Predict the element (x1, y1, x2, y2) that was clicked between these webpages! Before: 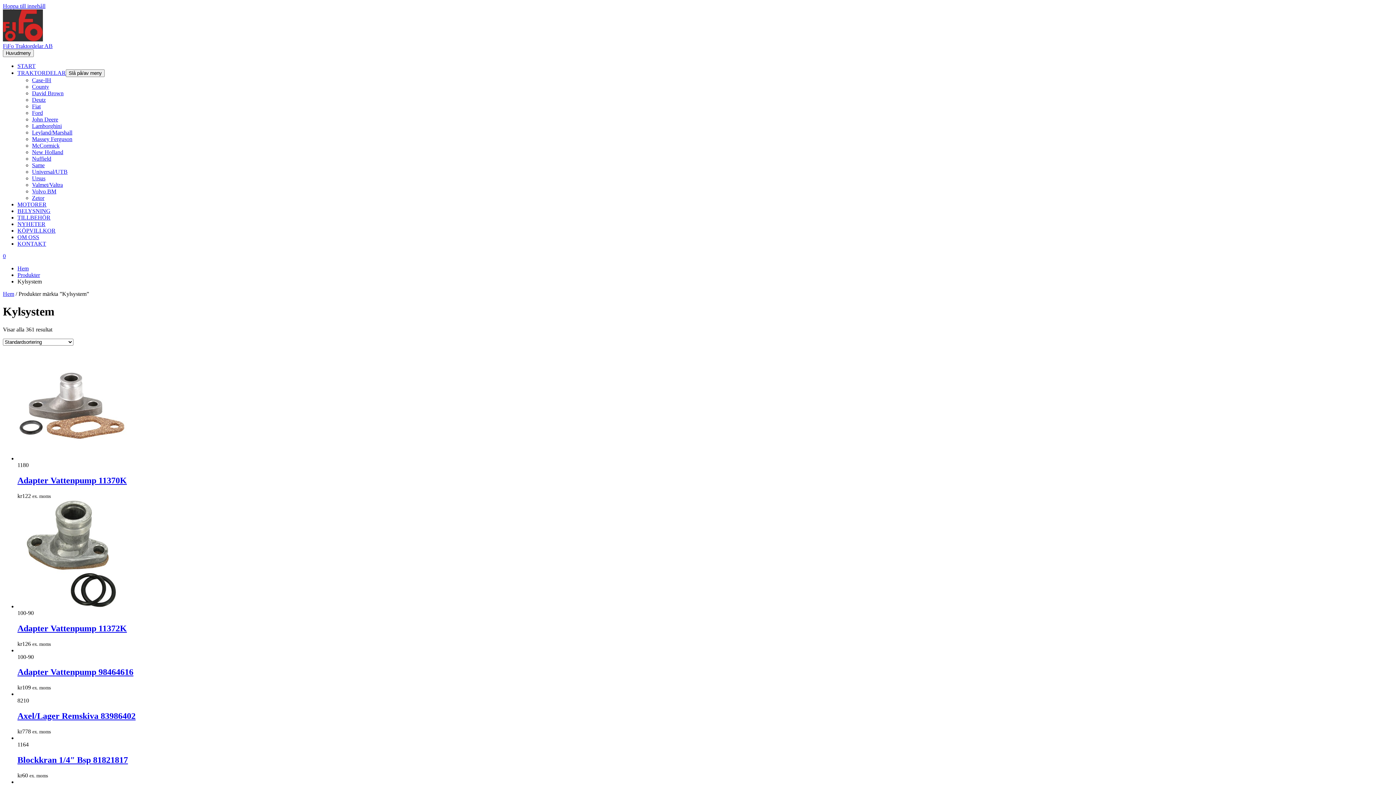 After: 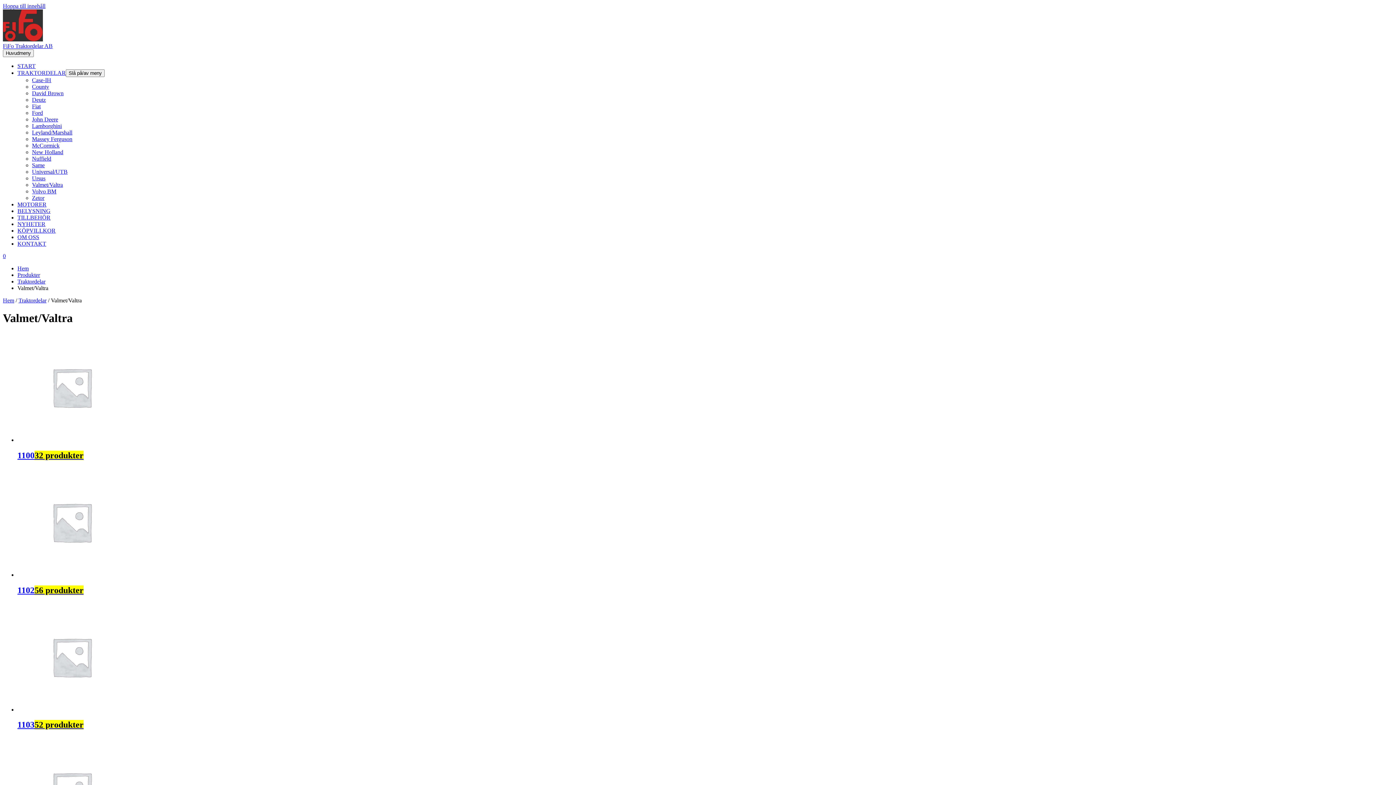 Action: label: Valmet/Valtra bbox: (32, 181, 62, 188)